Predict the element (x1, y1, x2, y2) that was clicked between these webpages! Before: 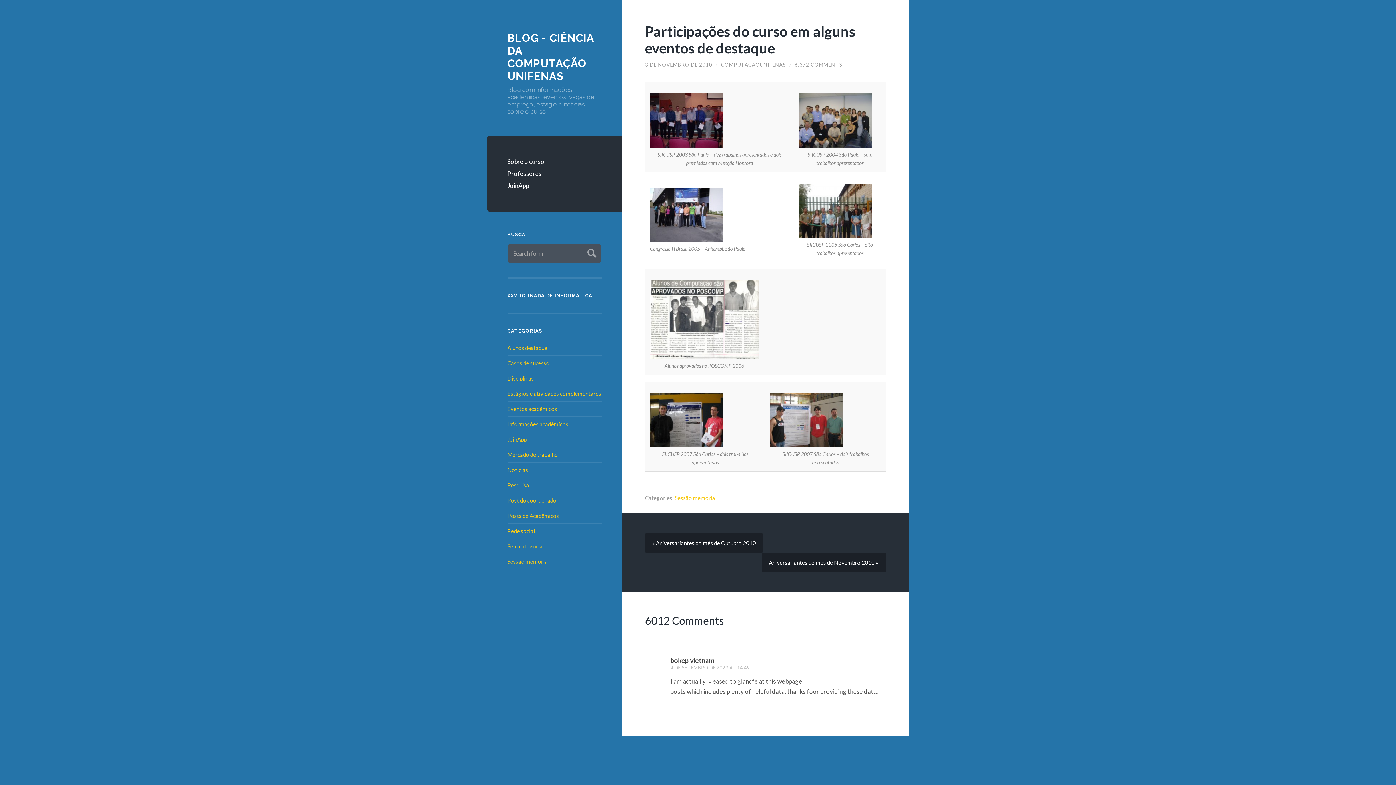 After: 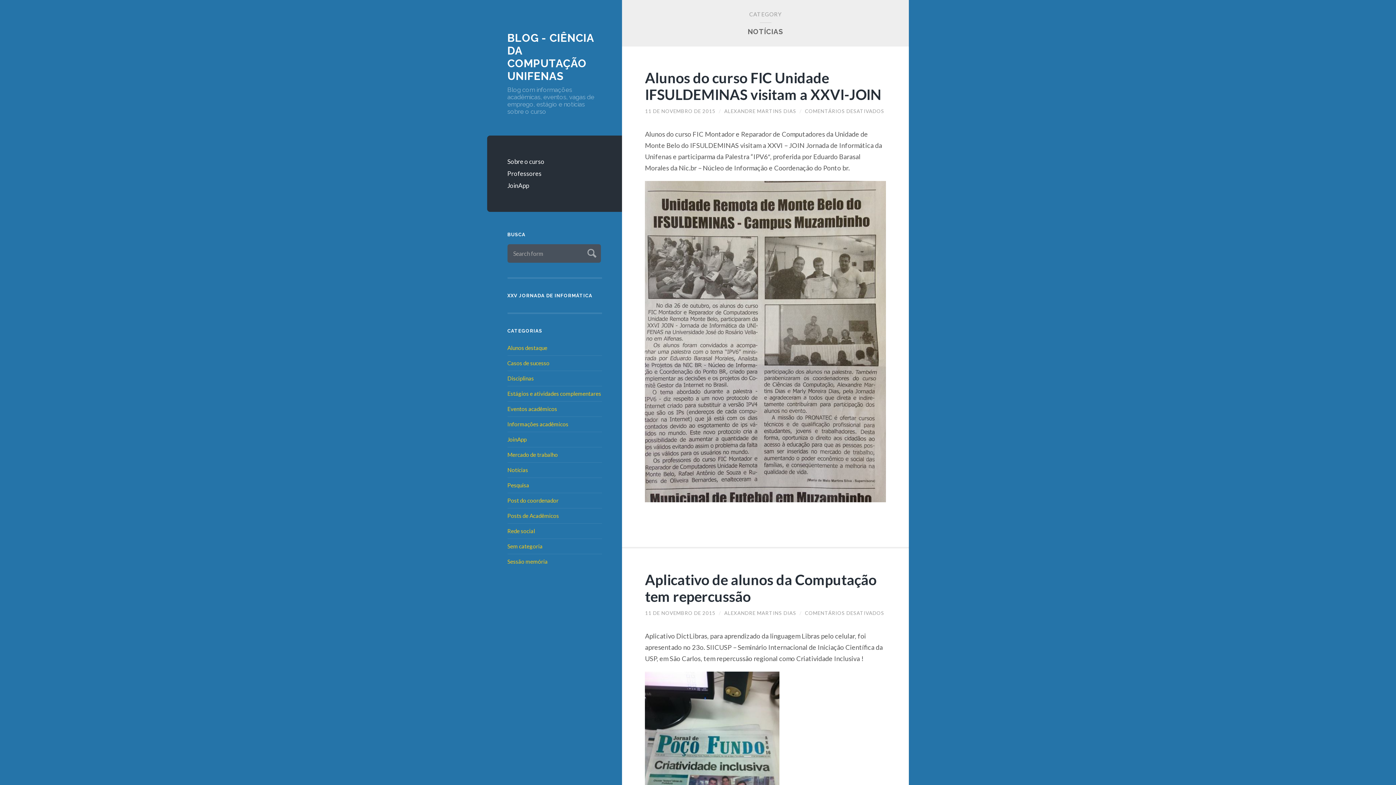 Action: label: Notícias bbox: (507, 466, 528, 473)